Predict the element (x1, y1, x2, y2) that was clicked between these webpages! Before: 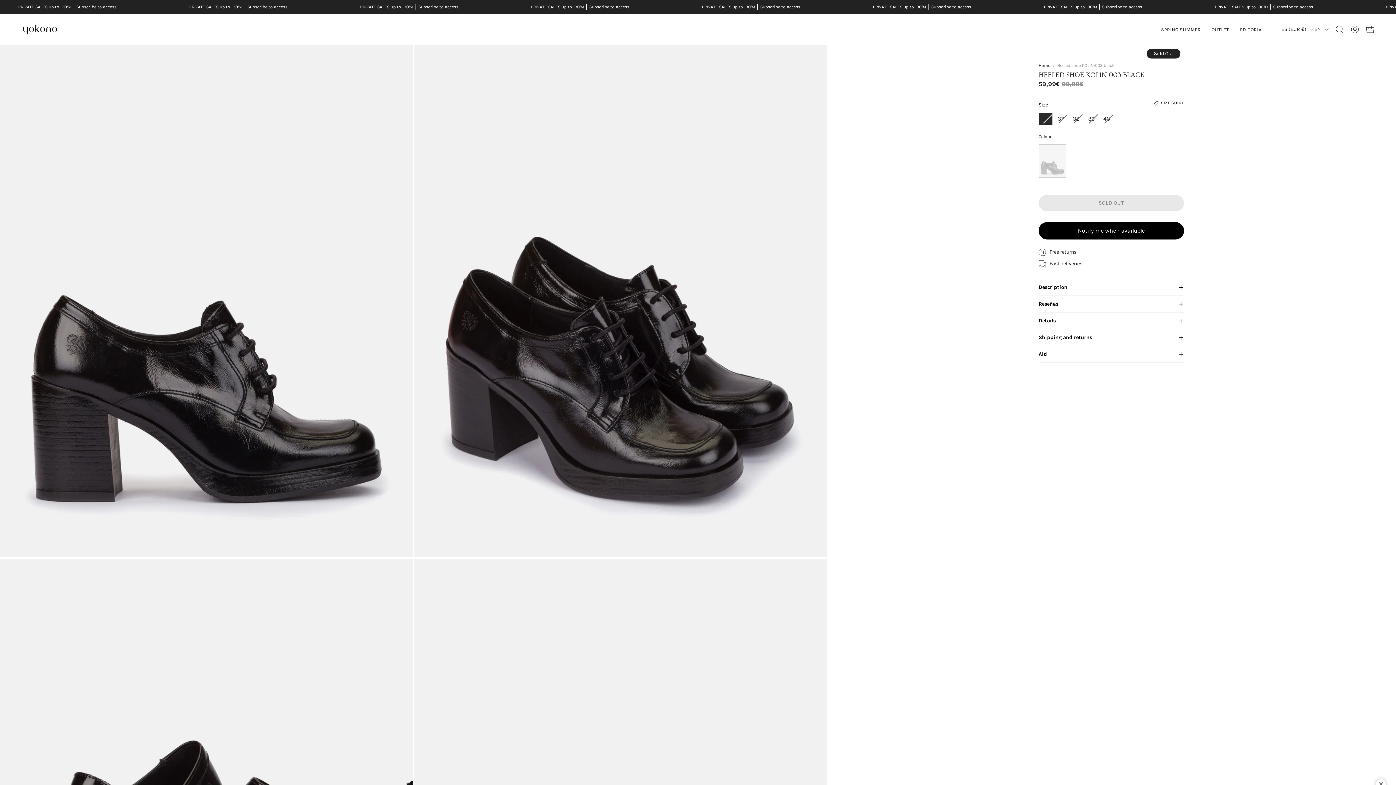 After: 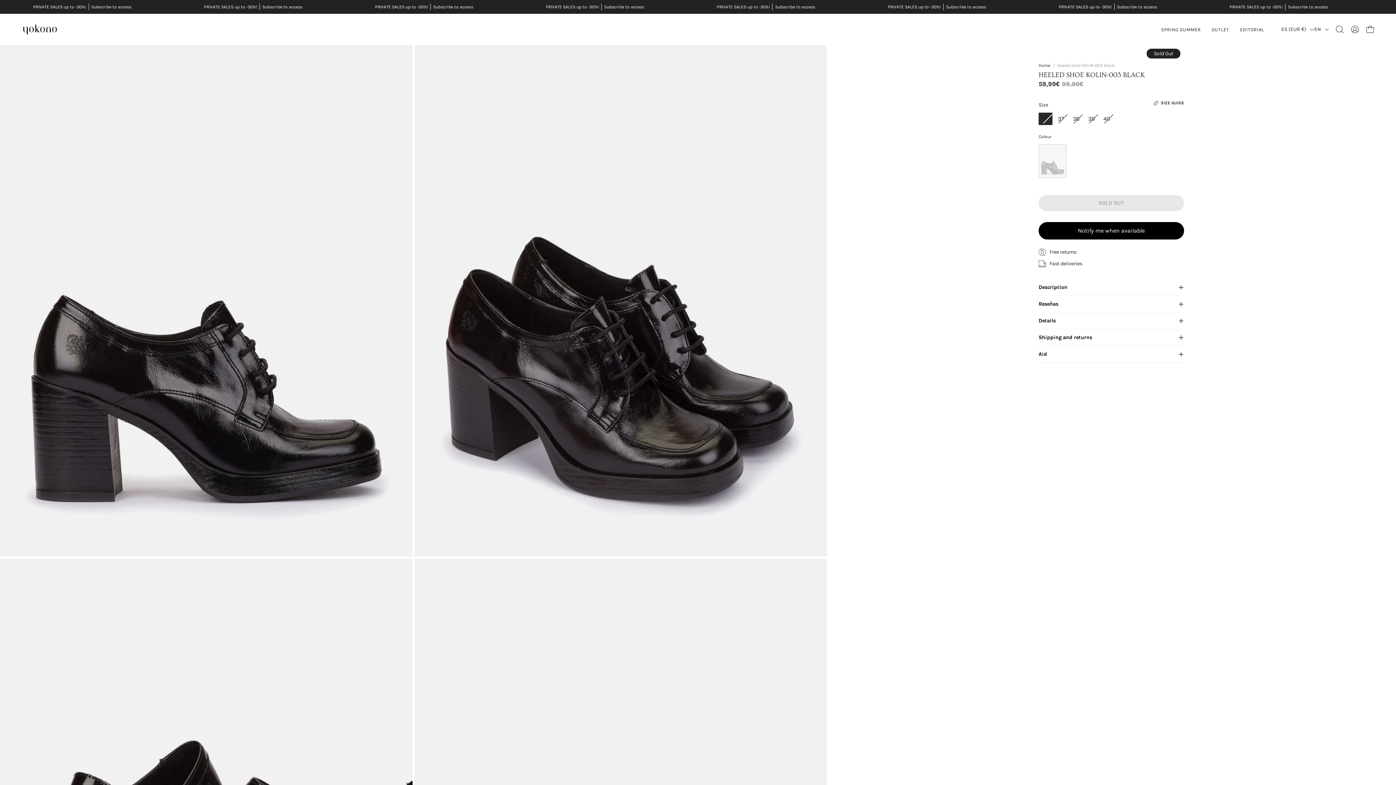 Action: bbox: (1376, 779, 1386, 789)